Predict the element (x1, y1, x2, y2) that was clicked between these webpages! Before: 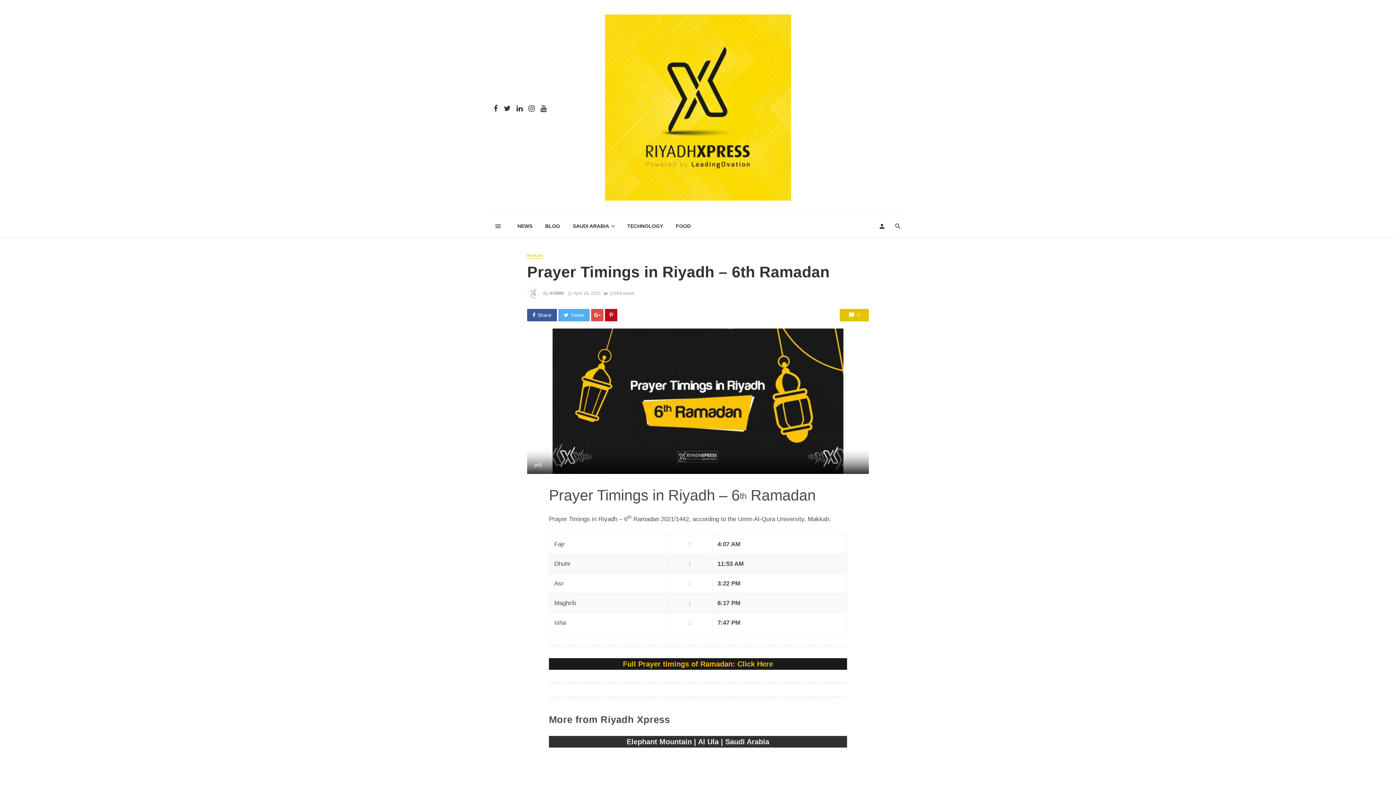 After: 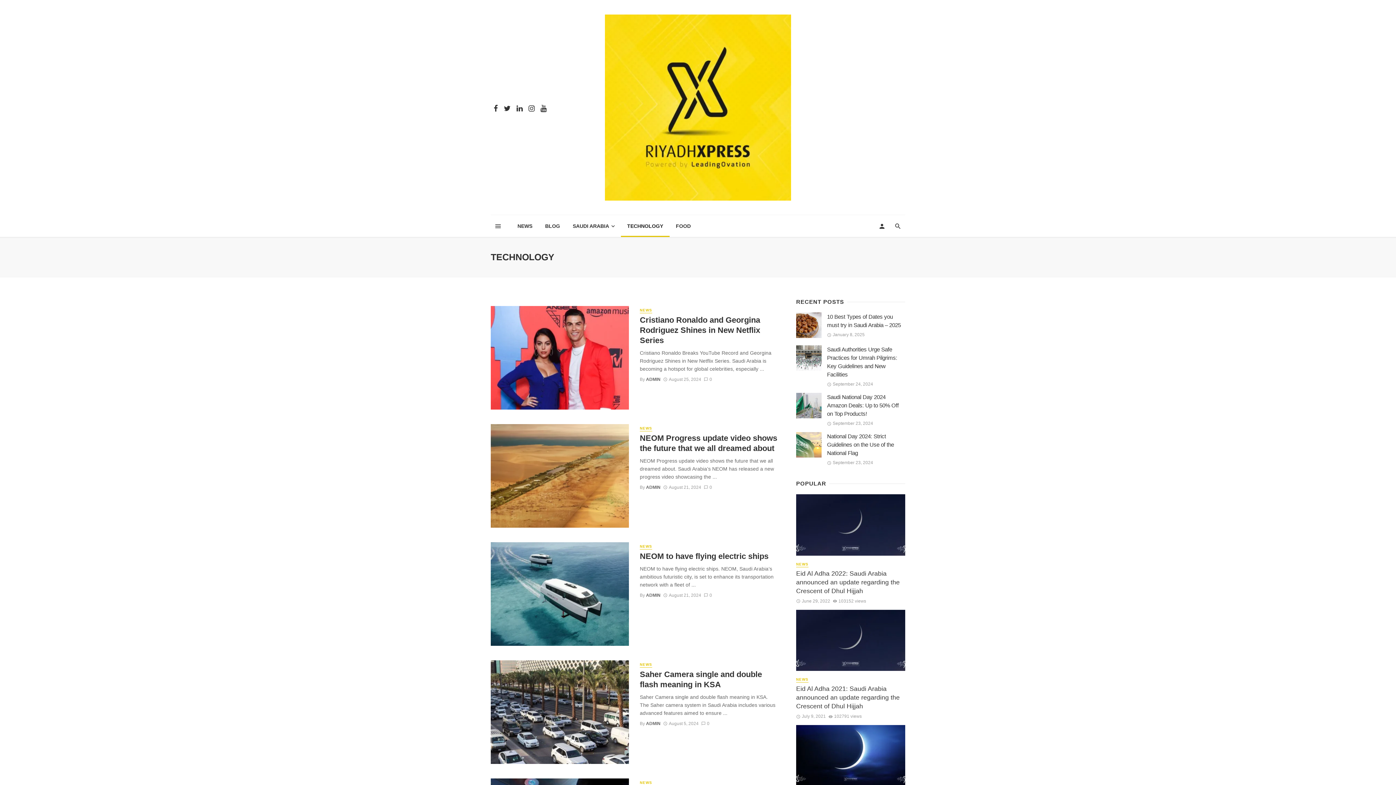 Action: label: TECHNOLOGY bbox: (620, 215, 669, 237)